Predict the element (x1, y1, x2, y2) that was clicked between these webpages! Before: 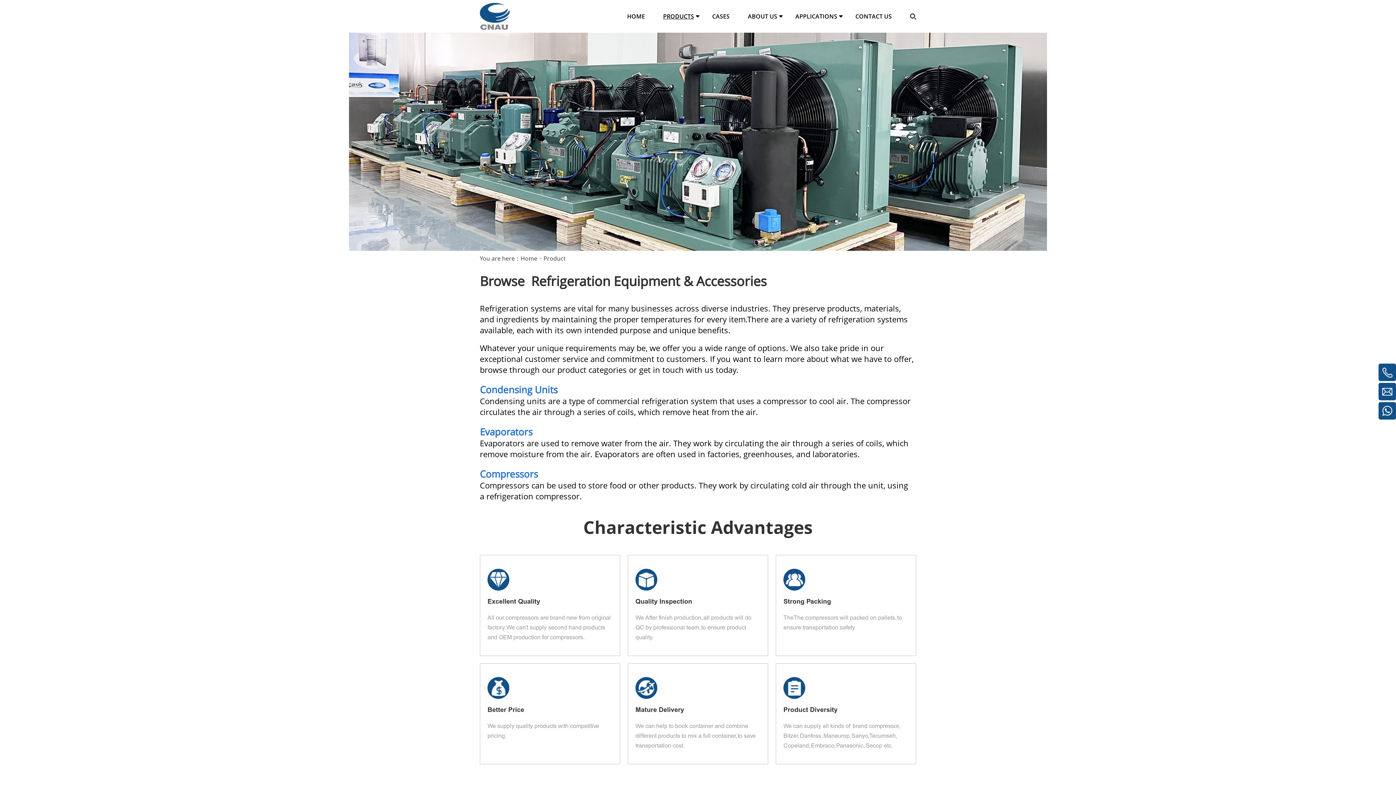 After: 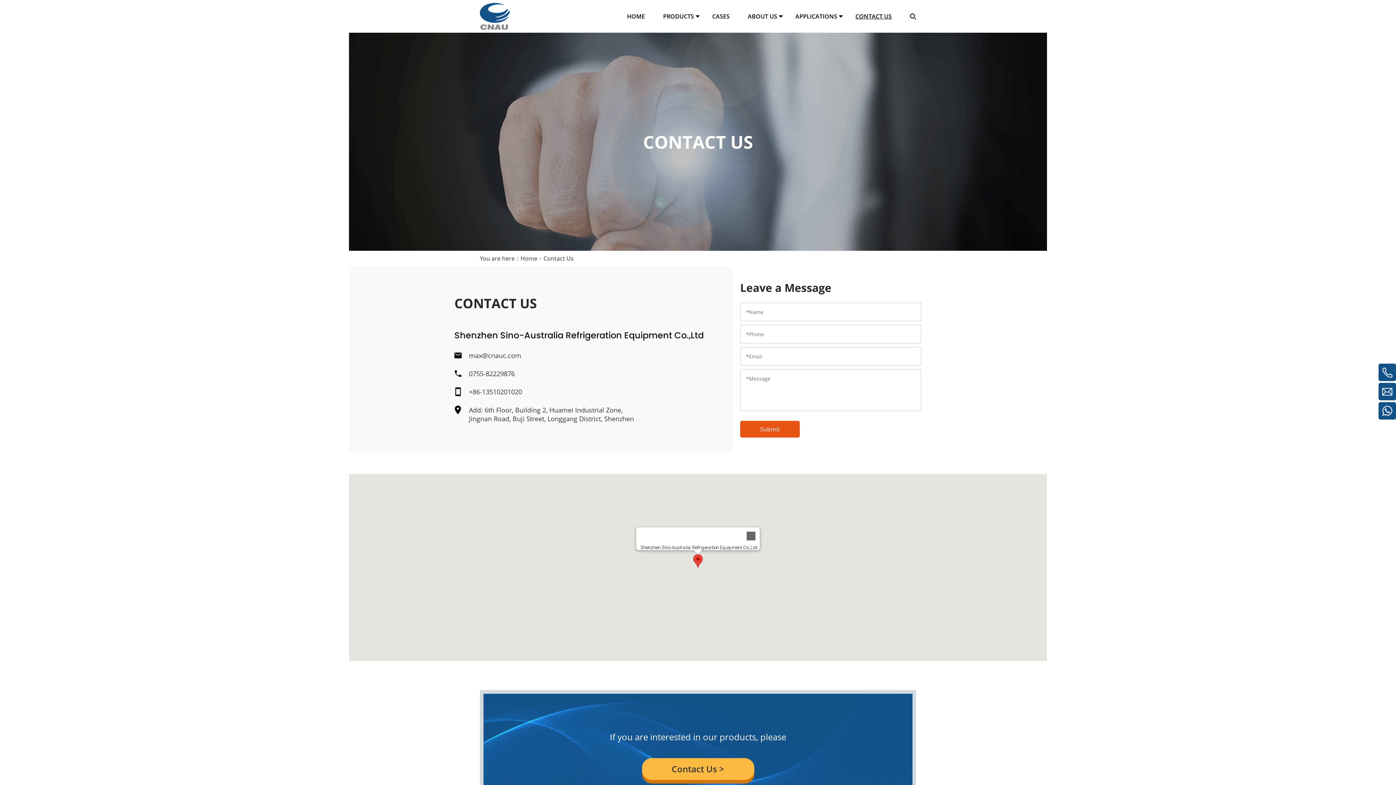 Action: bbox: (855, 0, 892, 32) label: CONTACT US